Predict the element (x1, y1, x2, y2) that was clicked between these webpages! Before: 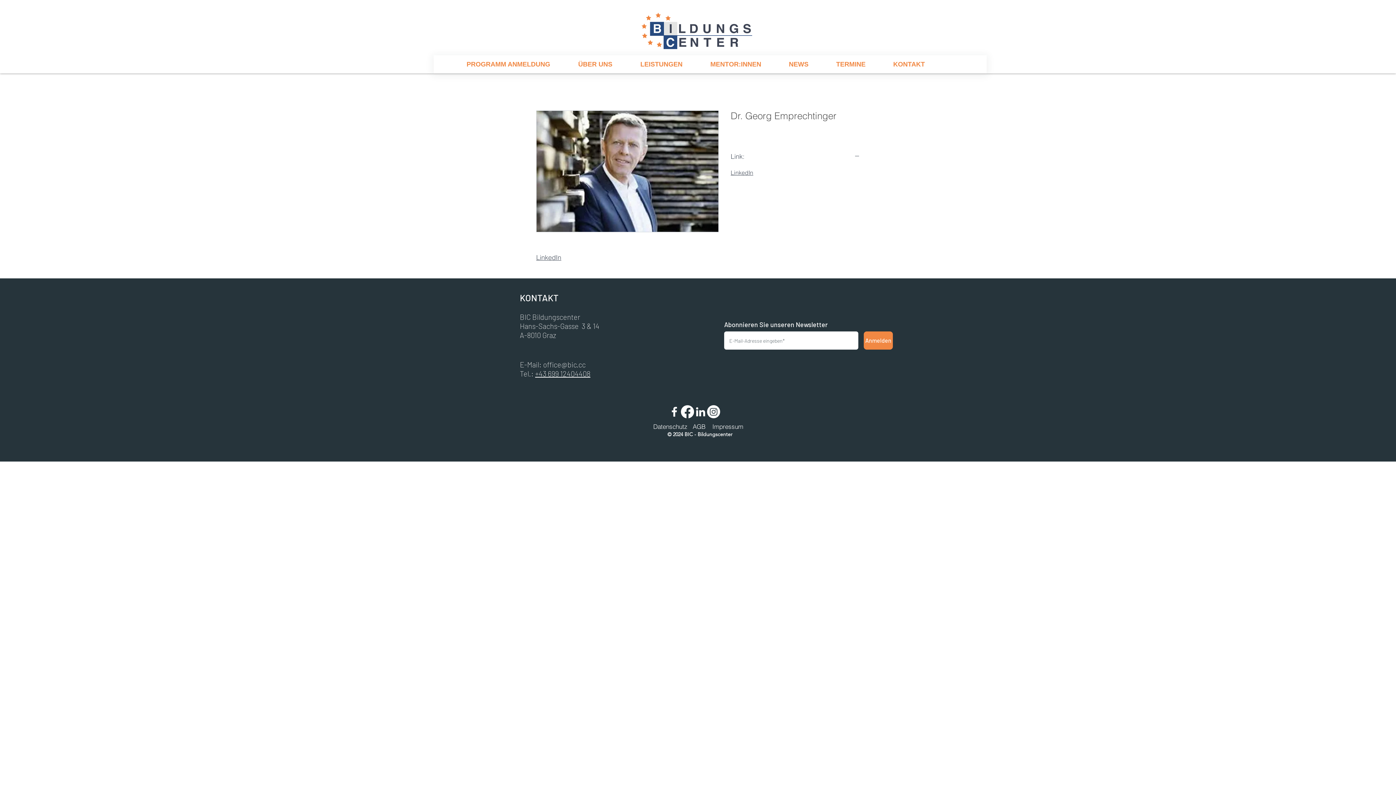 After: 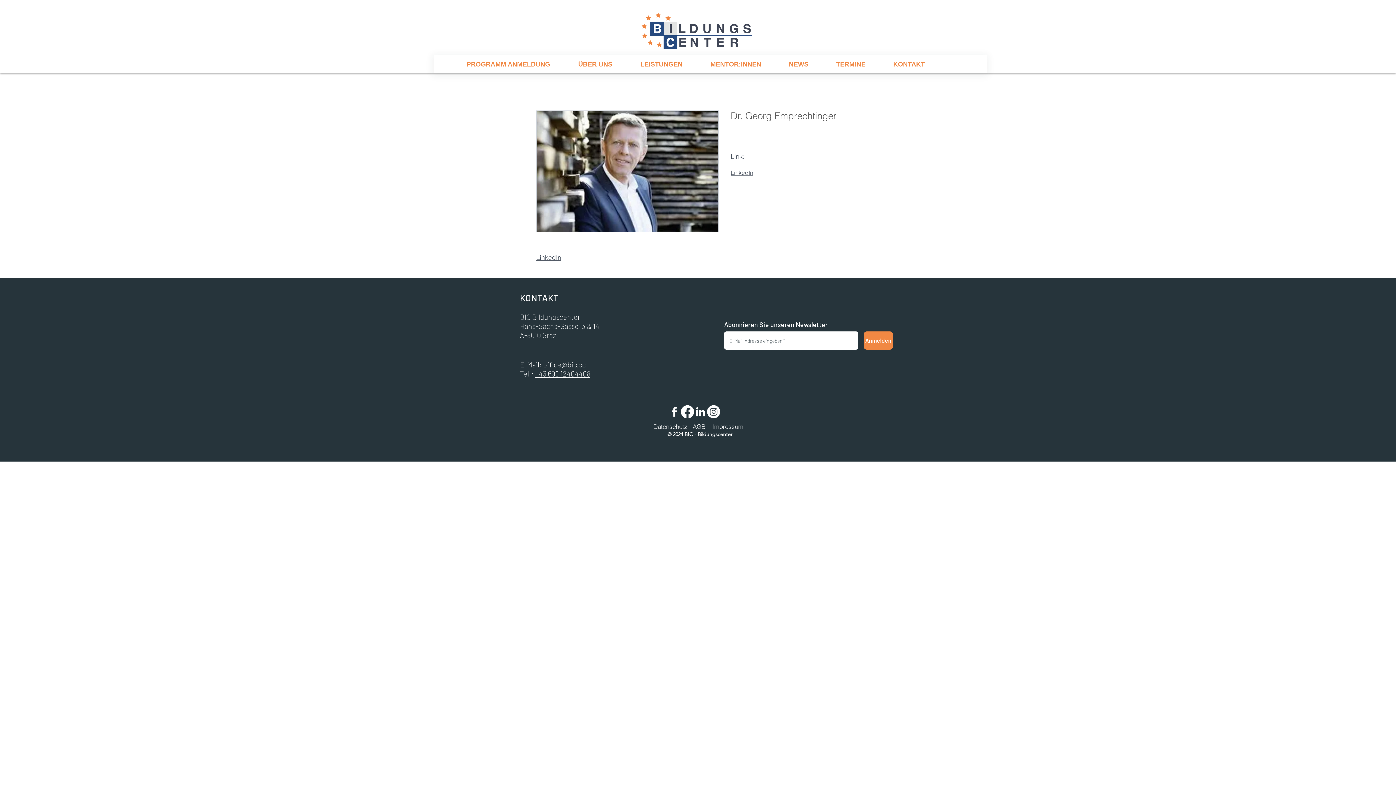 Action: bbox: (536, 110, 718, 232)